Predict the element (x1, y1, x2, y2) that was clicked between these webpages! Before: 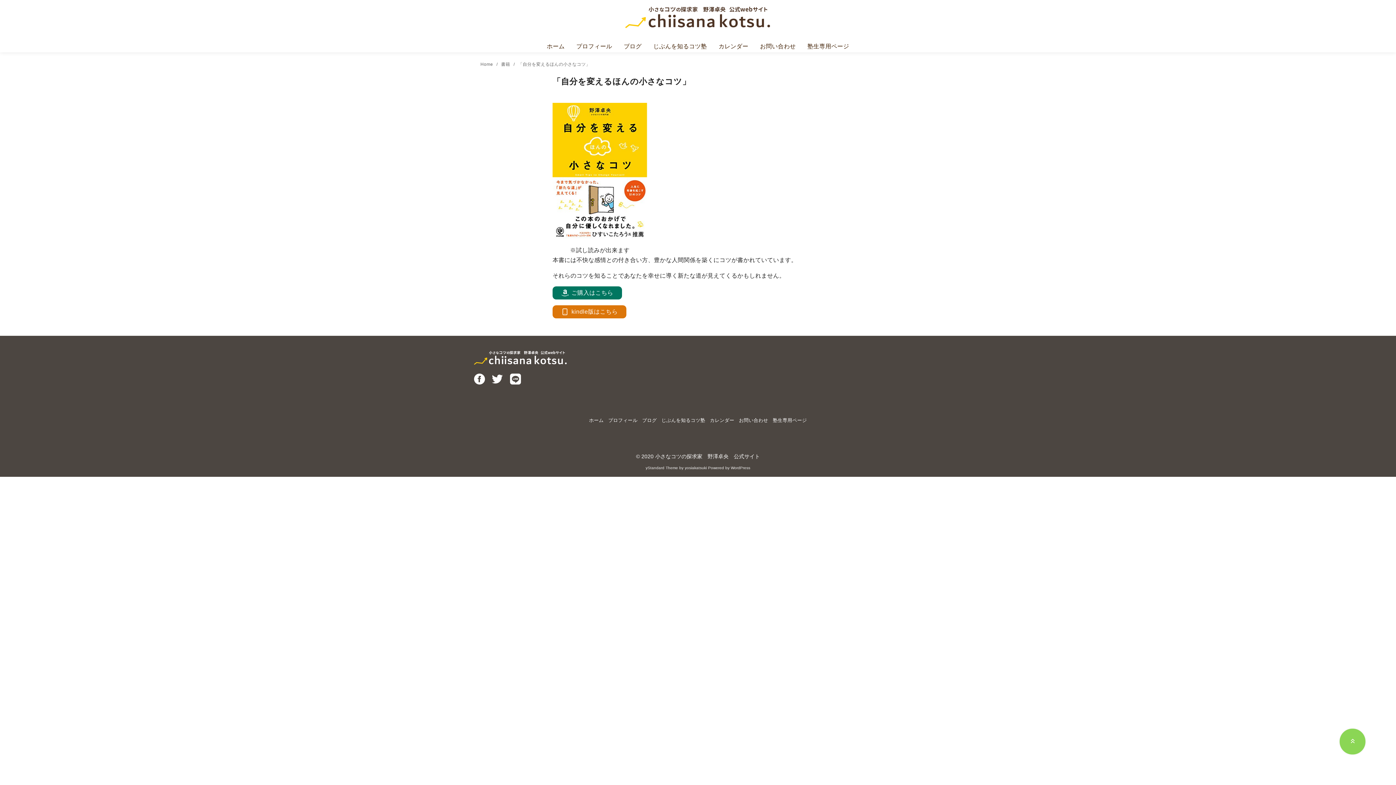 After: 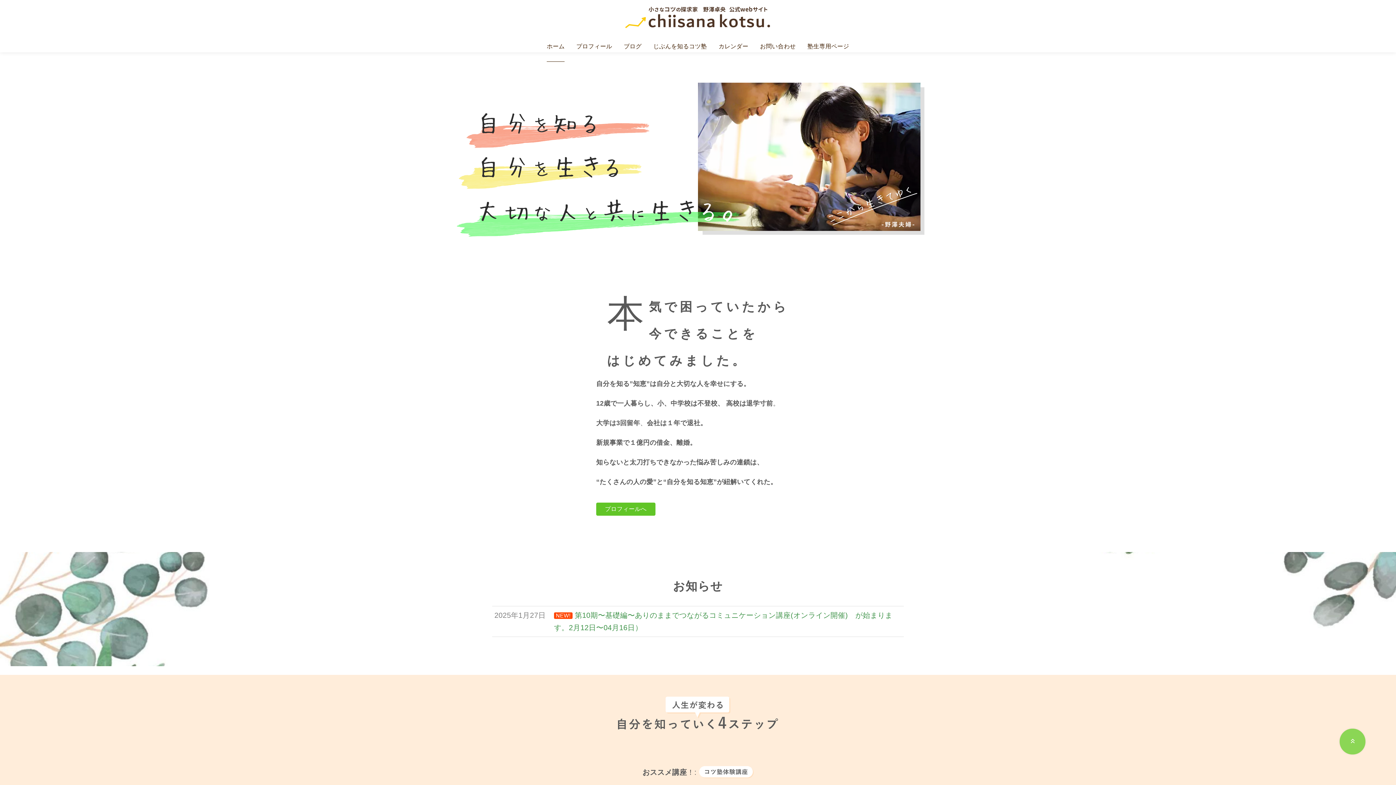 Action: bbox: (474, 357, 567, 363)